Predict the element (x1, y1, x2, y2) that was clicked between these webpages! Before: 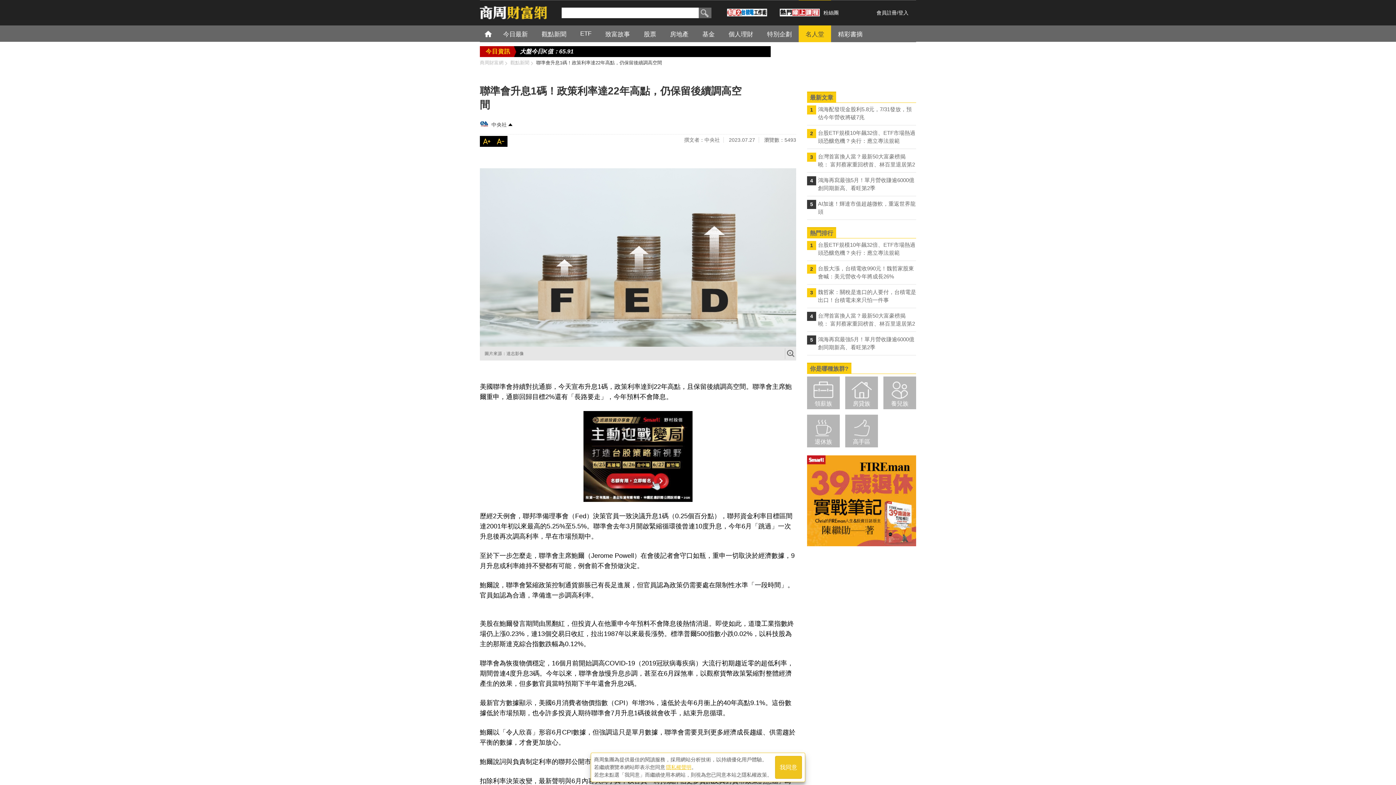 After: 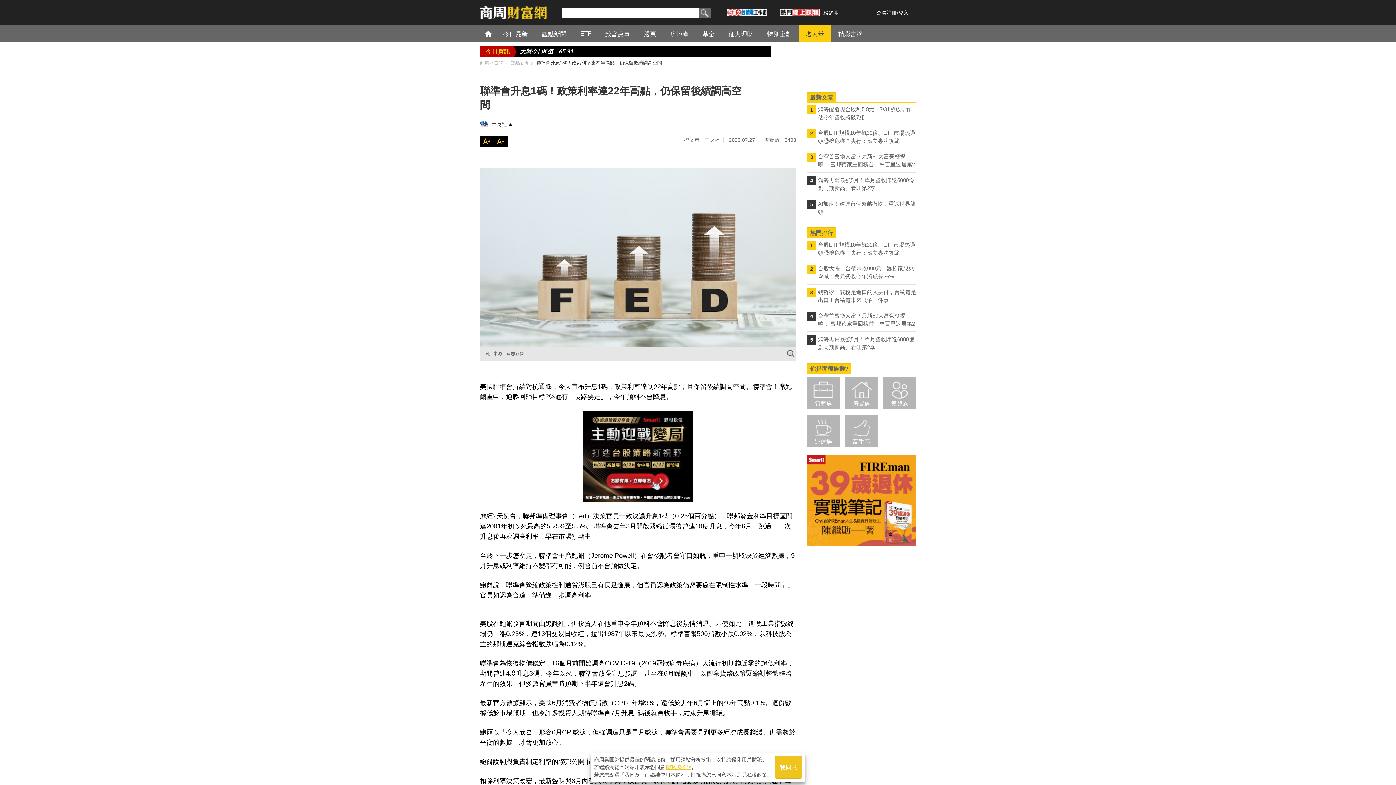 Action: bbox: (583, 411, 692, 502)